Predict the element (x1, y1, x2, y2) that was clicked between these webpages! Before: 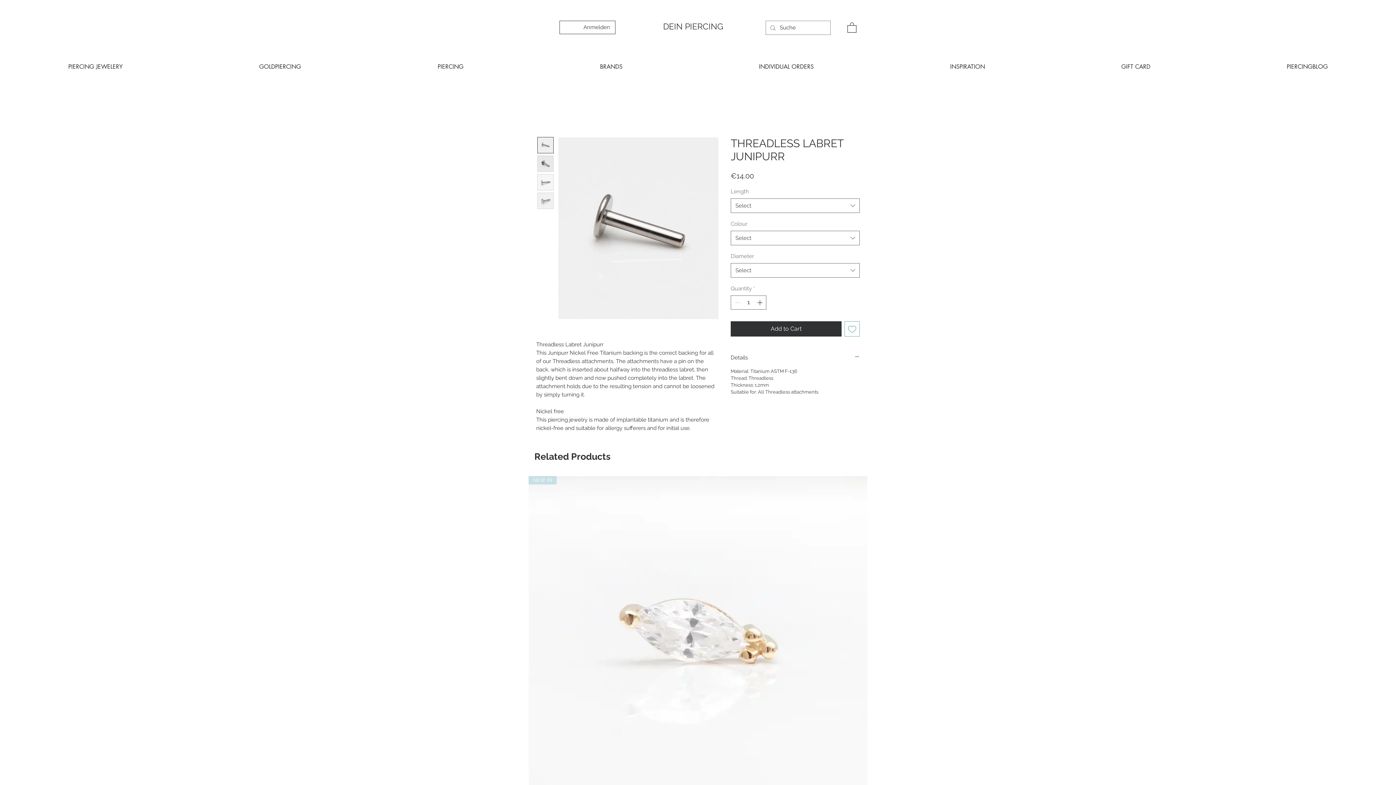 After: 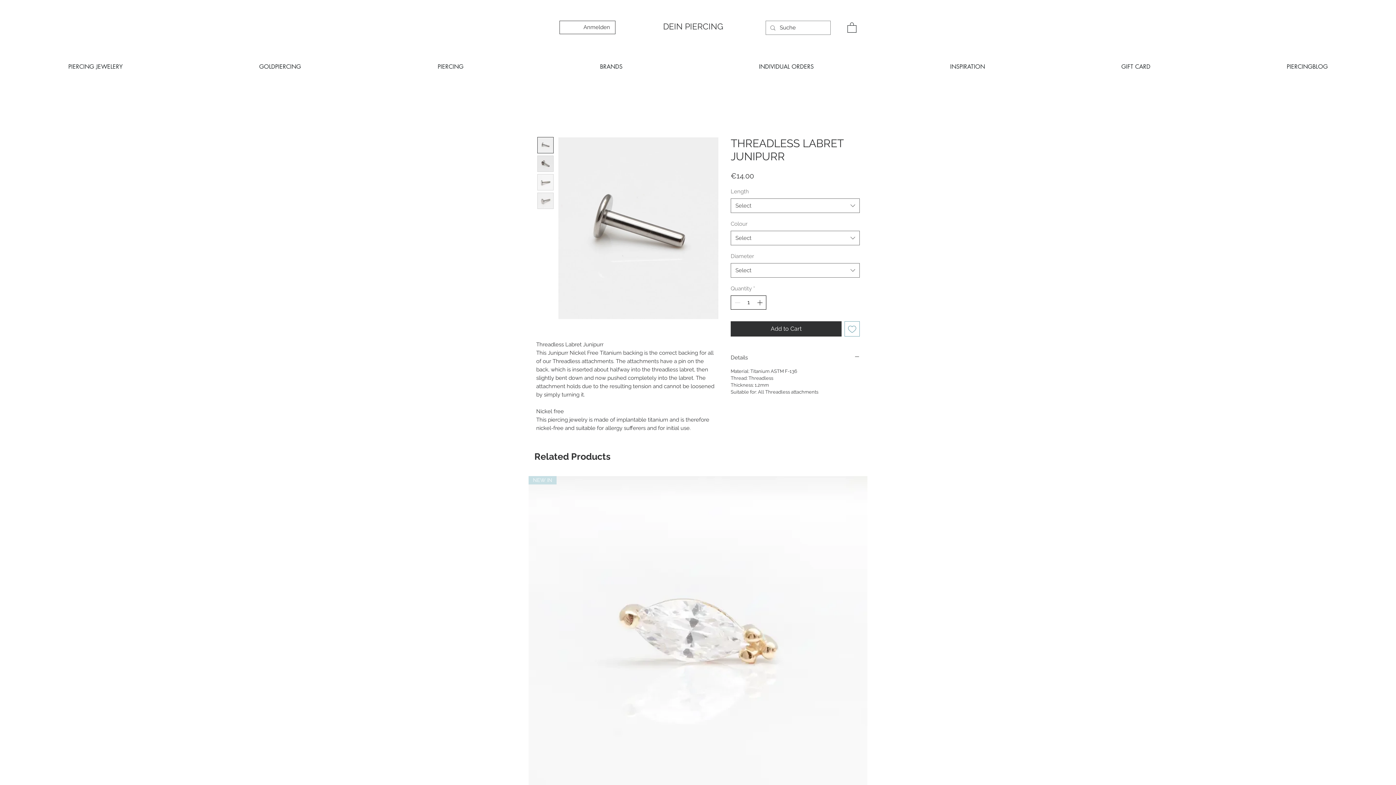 Action: bbox: (755, 296, 765, 309)